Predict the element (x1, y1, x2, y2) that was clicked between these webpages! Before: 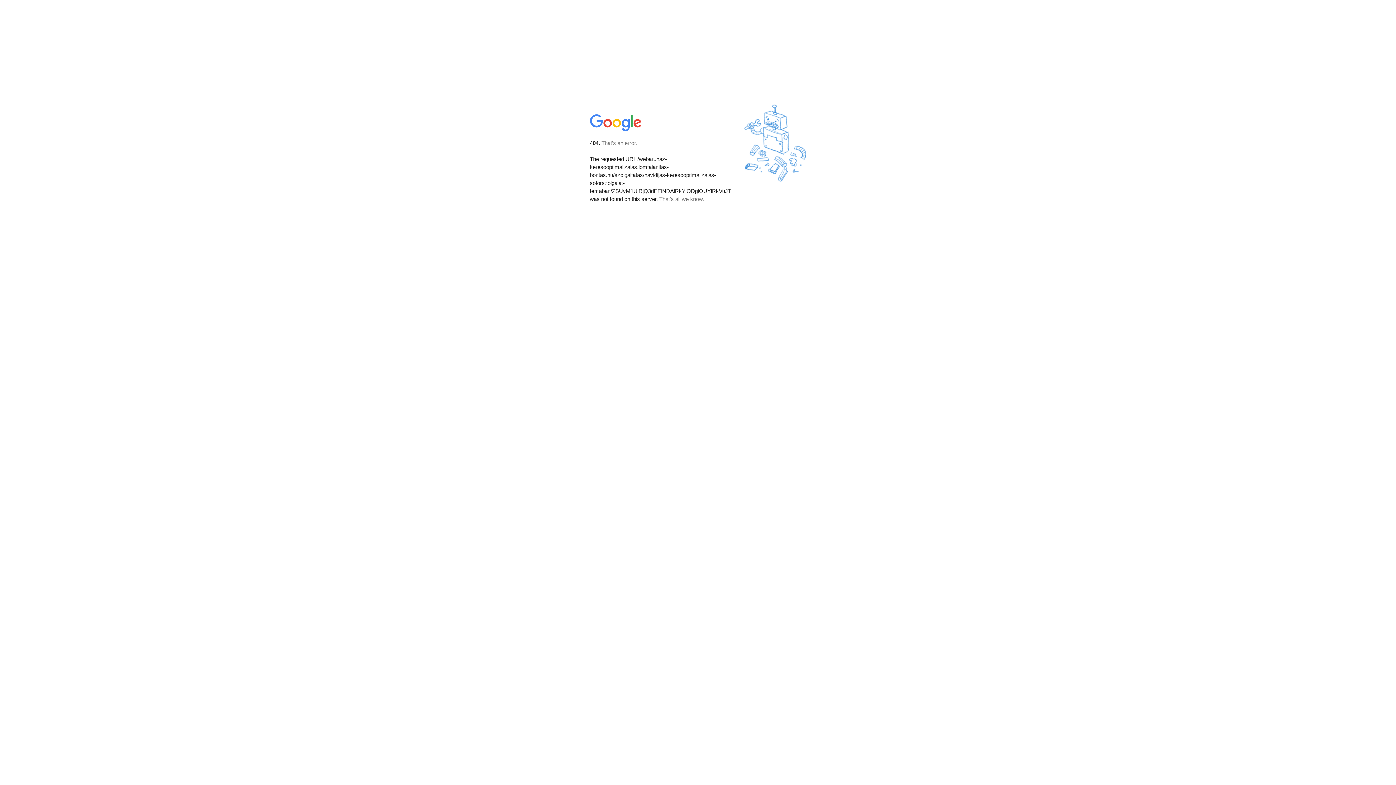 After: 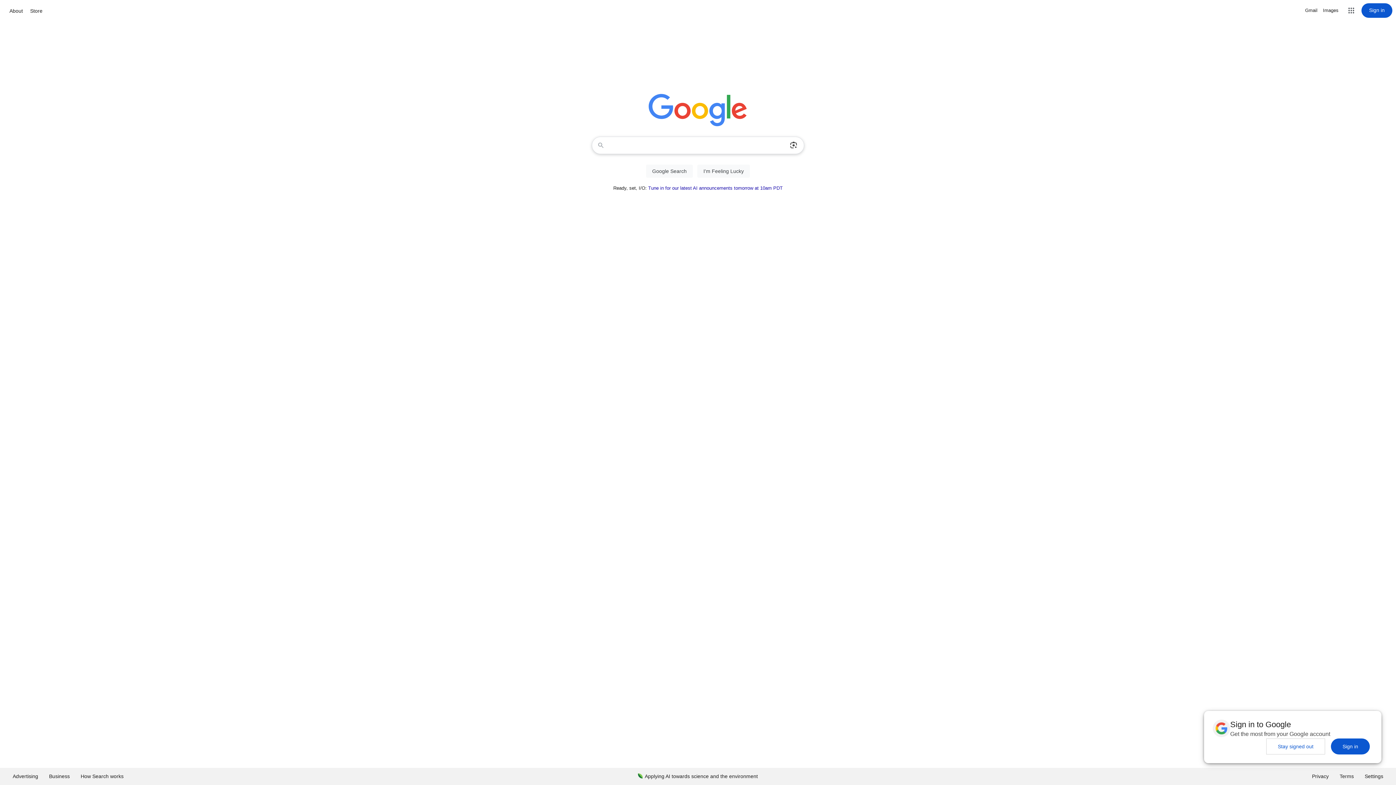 Action: bbox: (590, 127, 642, 134)